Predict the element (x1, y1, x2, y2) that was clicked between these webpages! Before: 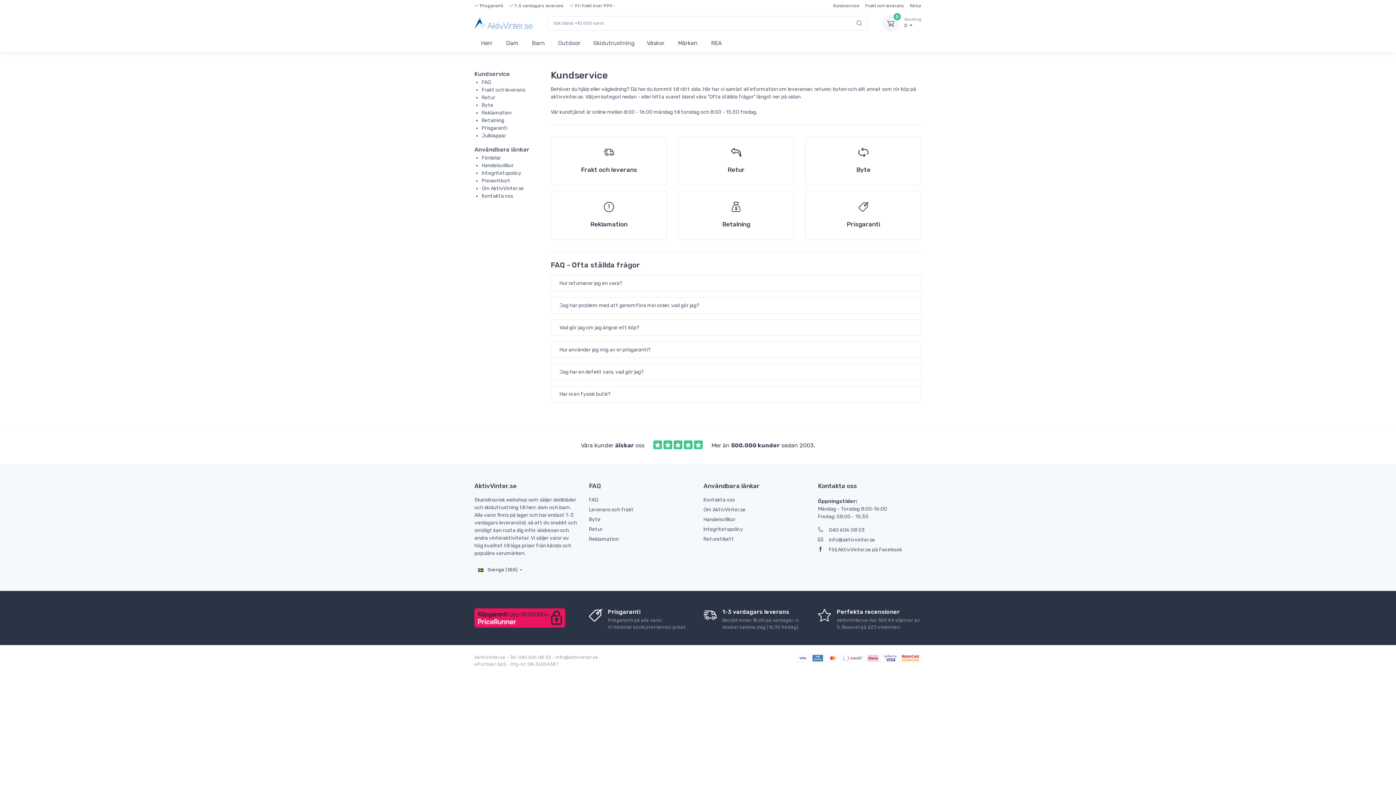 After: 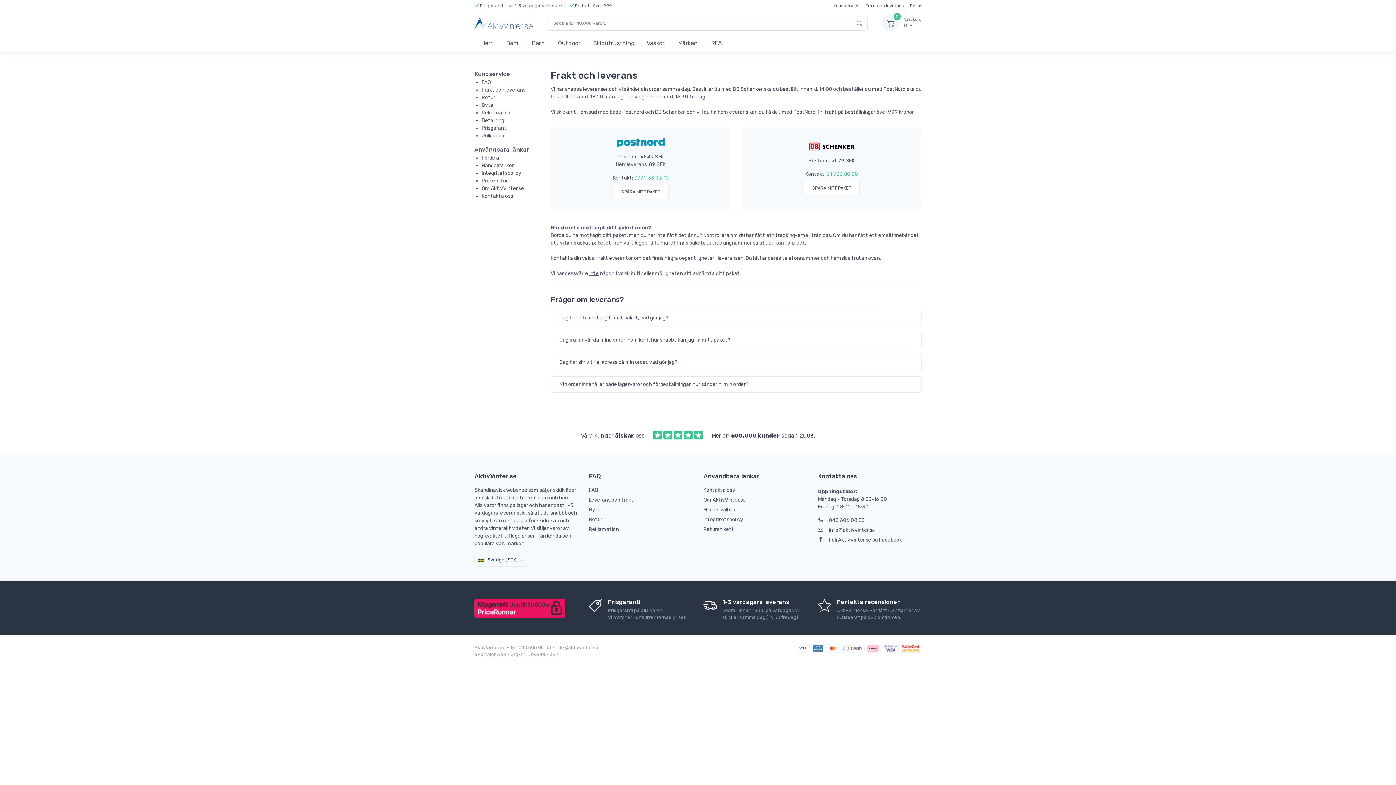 Action: bbox: (481, 87, 525, 93) label: Frakt och leverans